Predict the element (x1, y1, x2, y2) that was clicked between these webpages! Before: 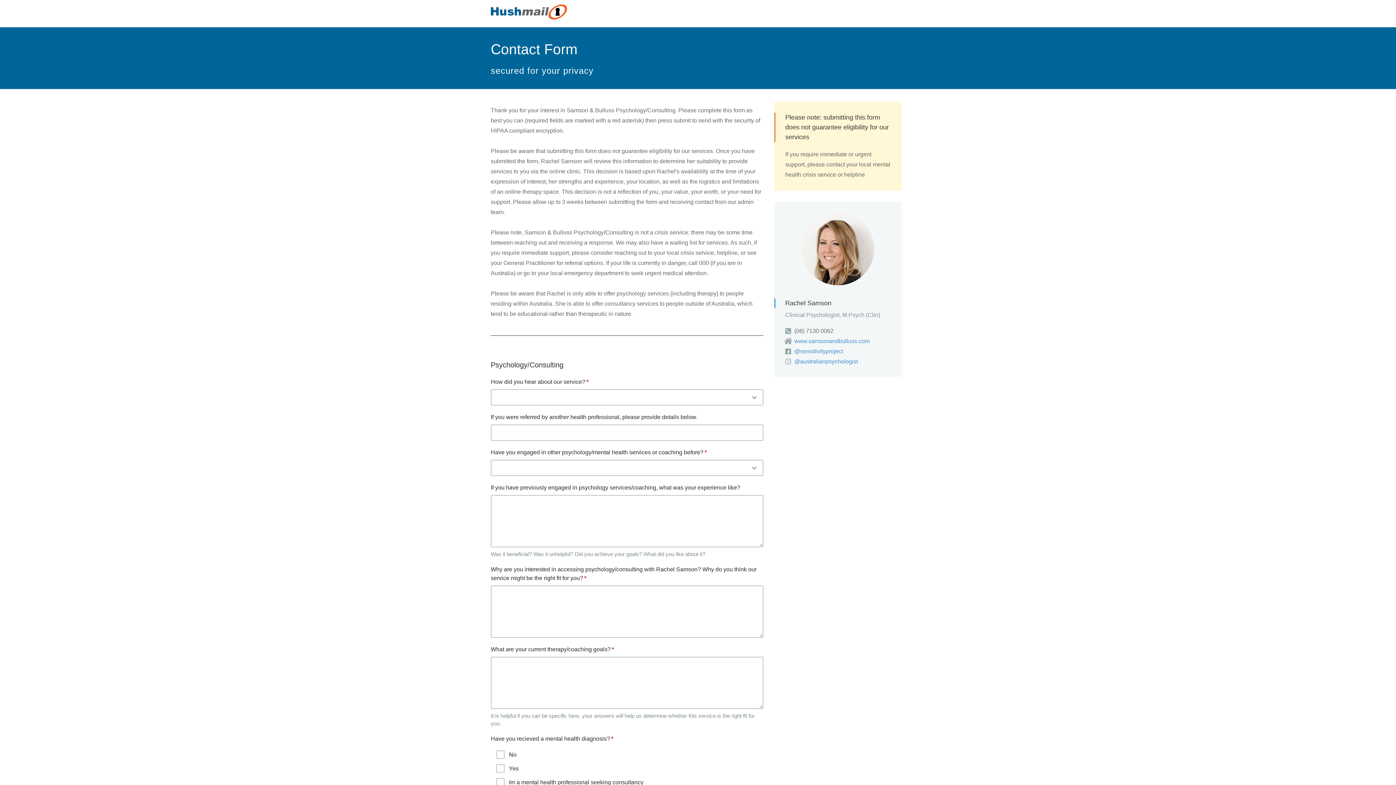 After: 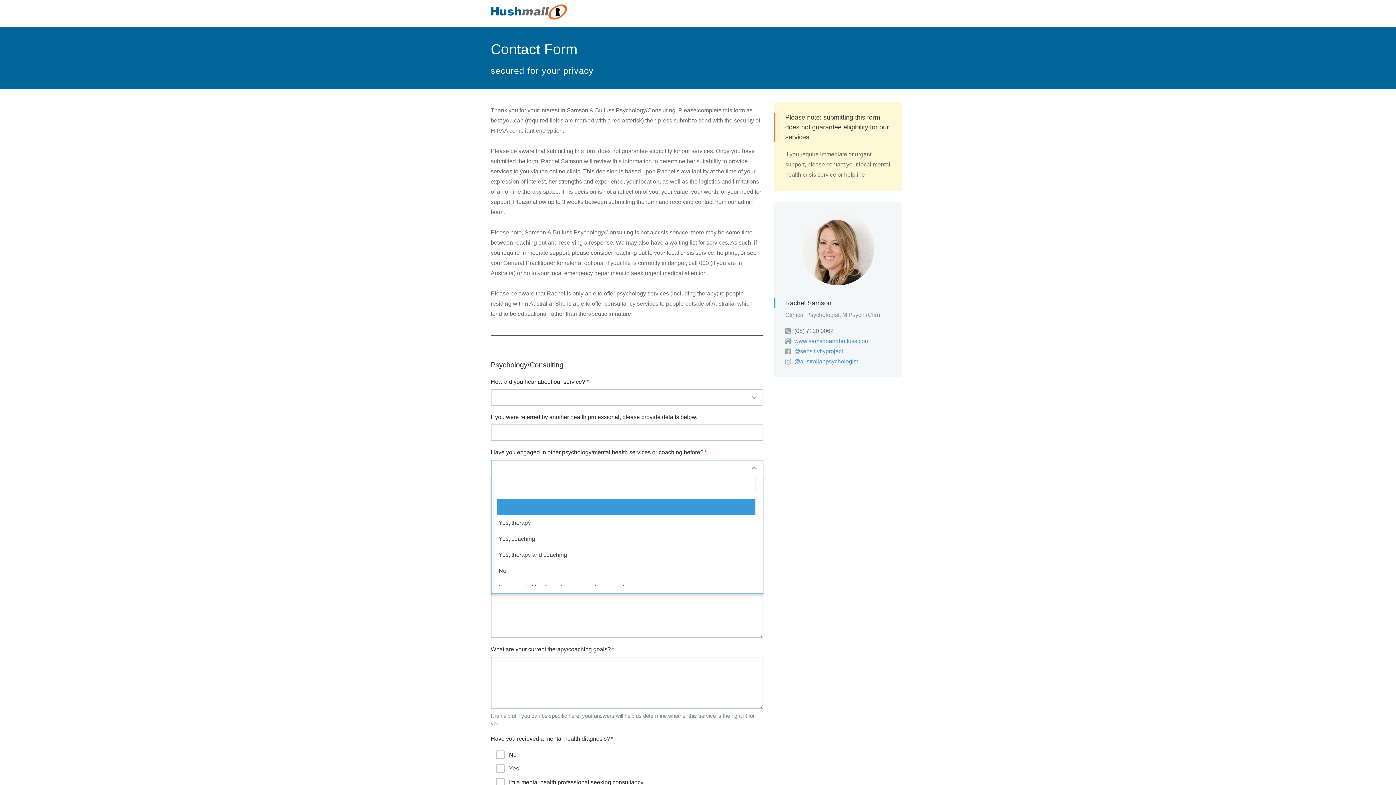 Action: label:   bbox: (490, 460, 763, 476)